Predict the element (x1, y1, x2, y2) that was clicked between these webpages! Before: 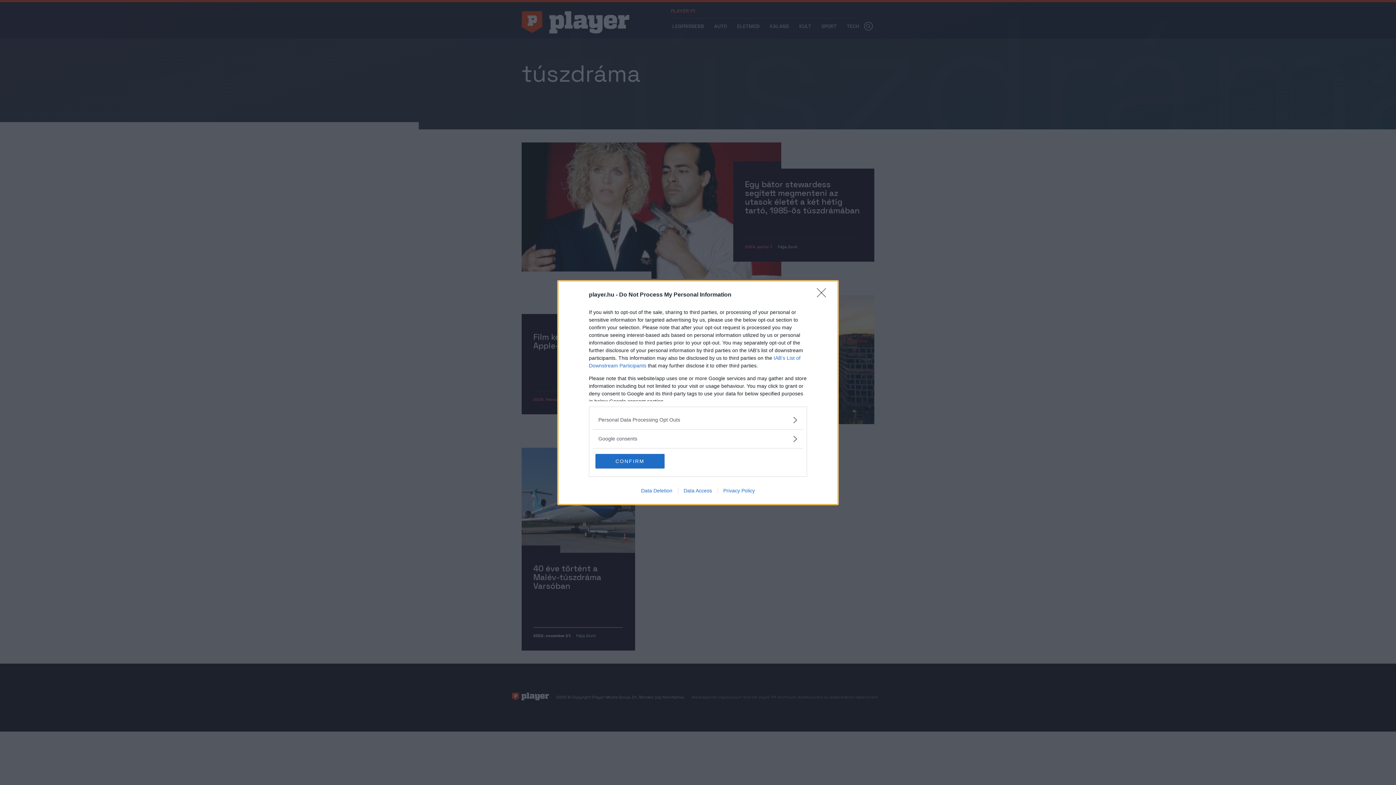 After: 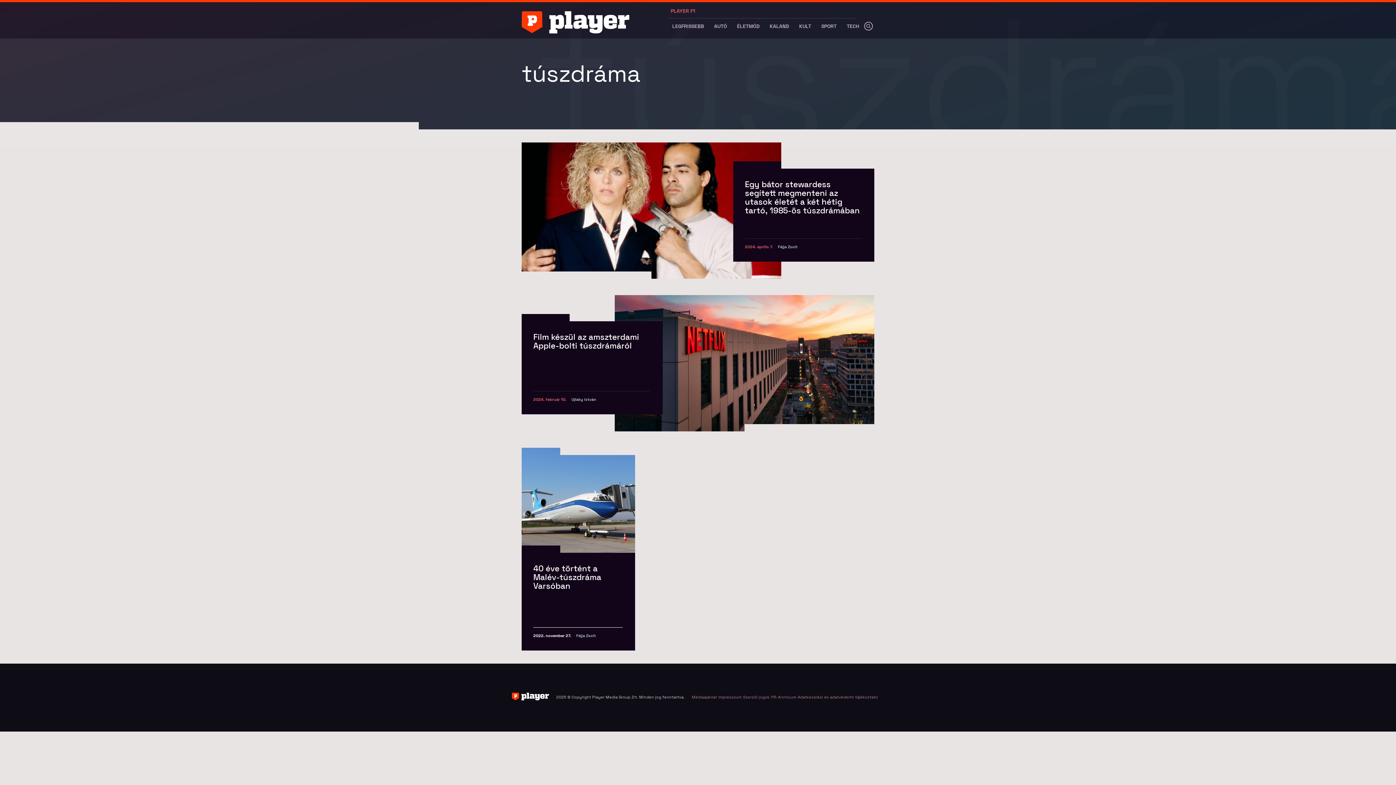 Action: bbox: (817, 288, 830, 302) label: Close